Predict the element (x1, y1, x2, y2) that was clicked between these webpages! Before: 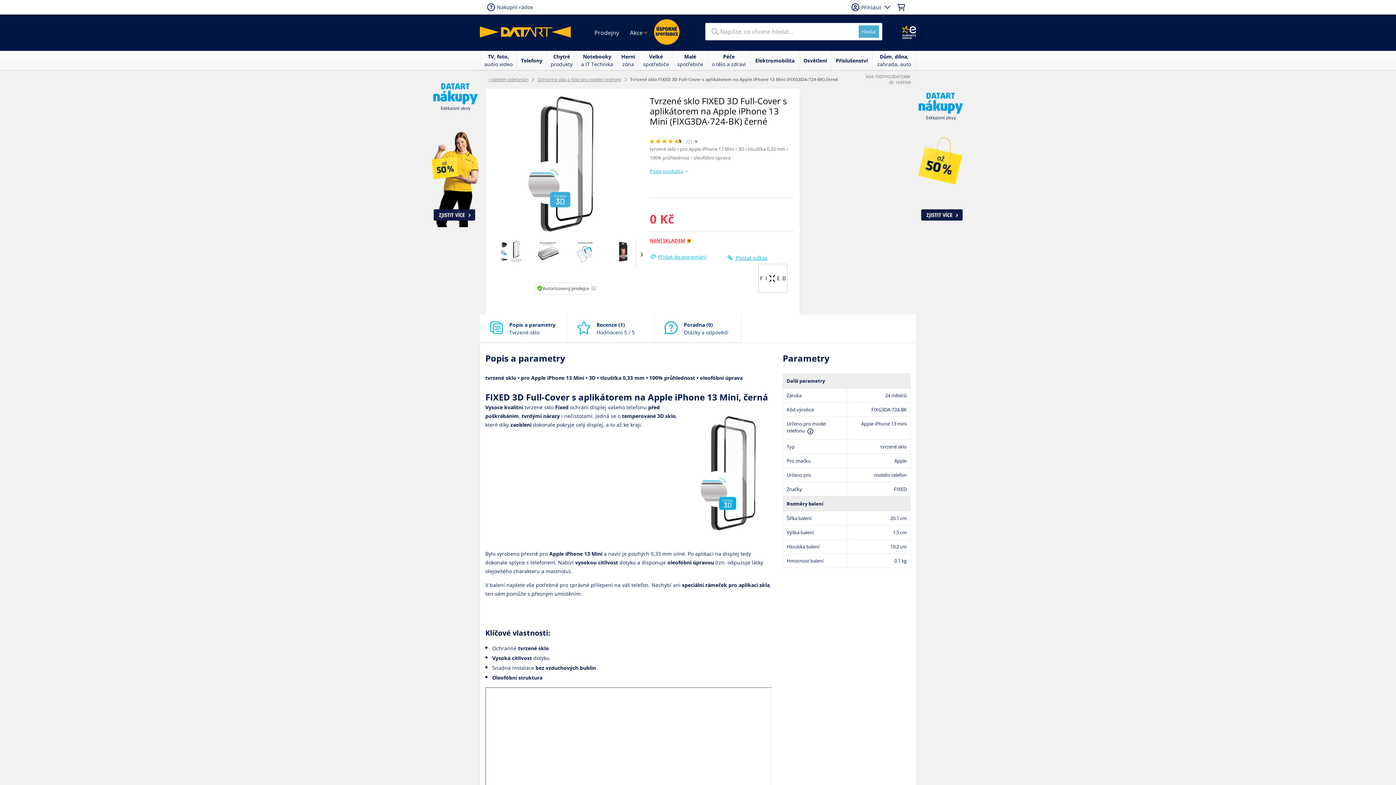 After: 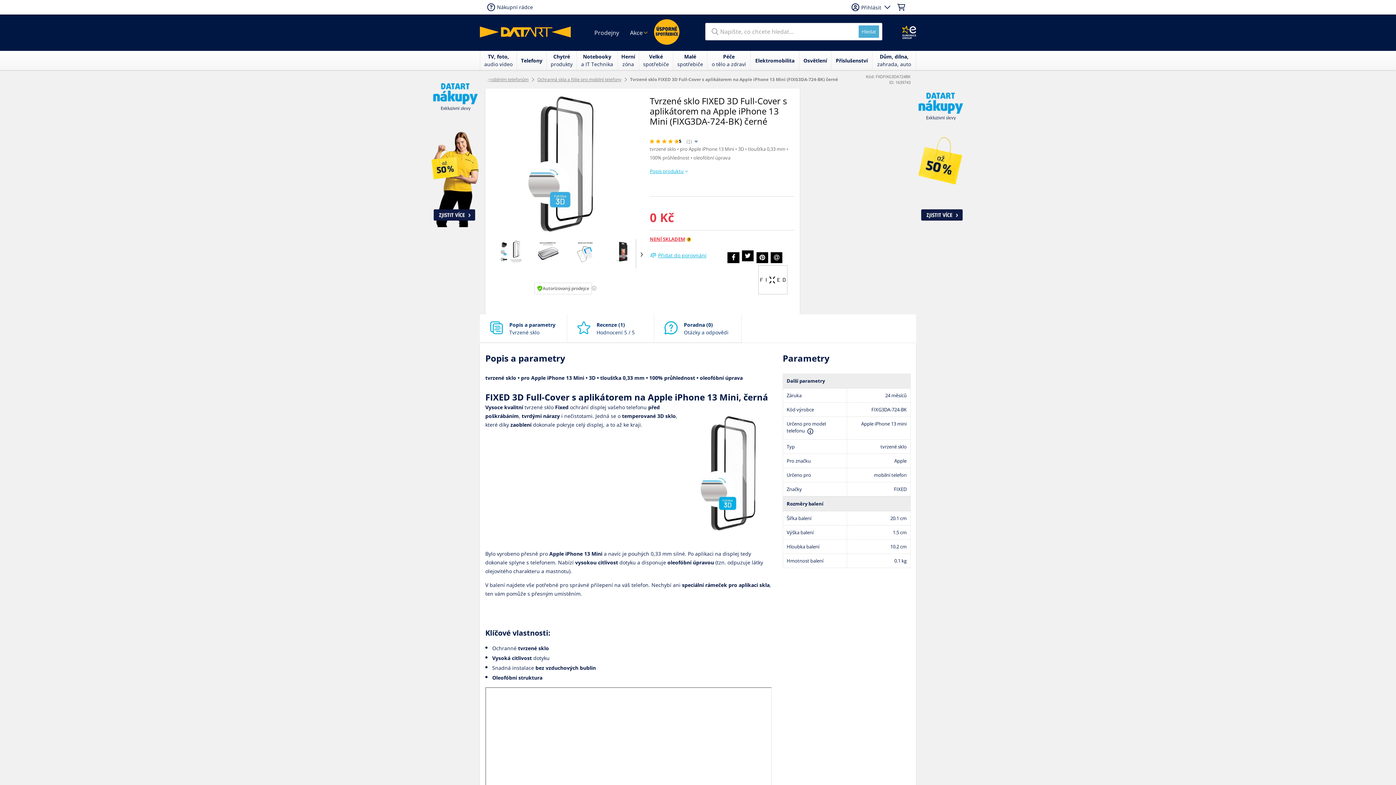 Action: label:  Poslat odkaz bbox: (727, 251, 767, 264)